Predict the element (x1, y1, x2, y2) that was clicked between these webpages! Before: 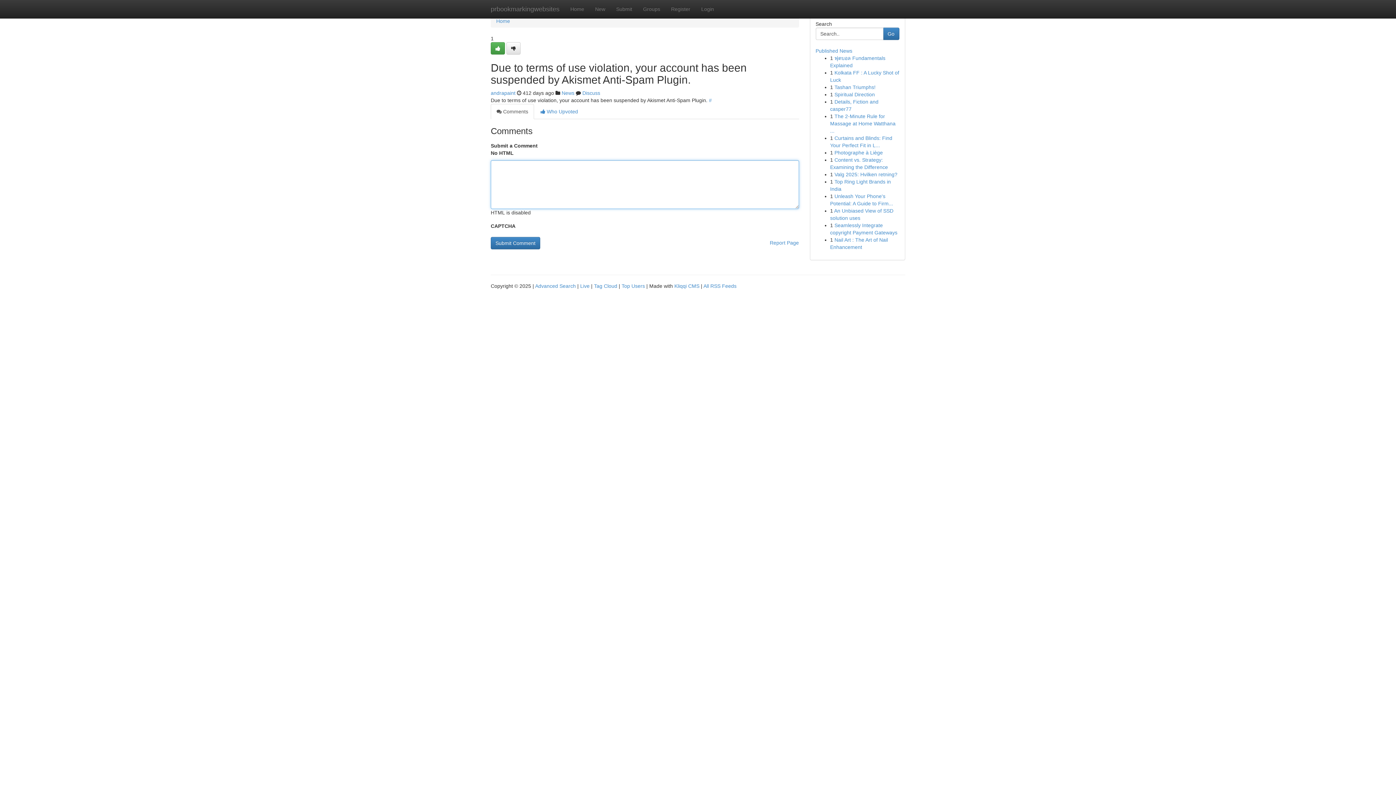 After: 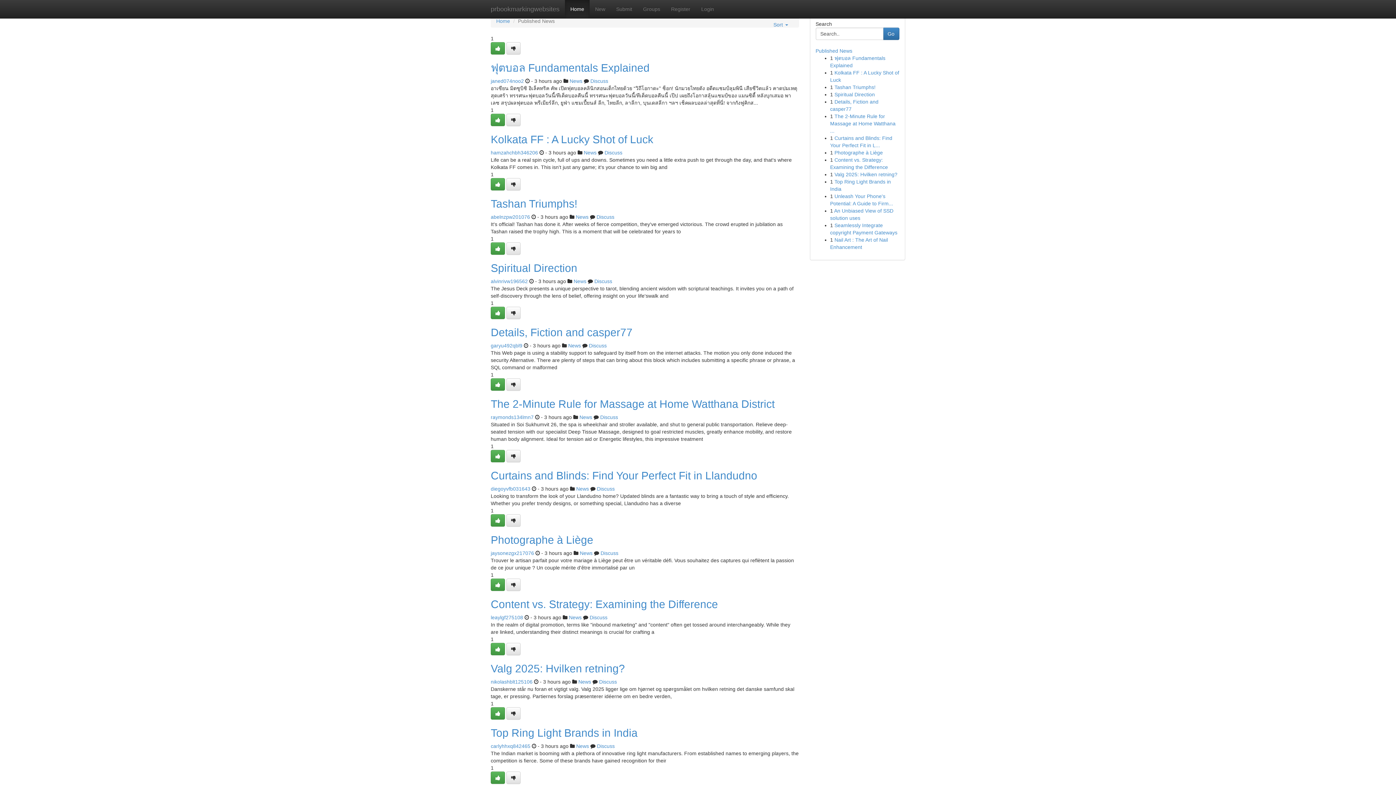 Action: label: Home bbox: (496, 18, 510, 24)